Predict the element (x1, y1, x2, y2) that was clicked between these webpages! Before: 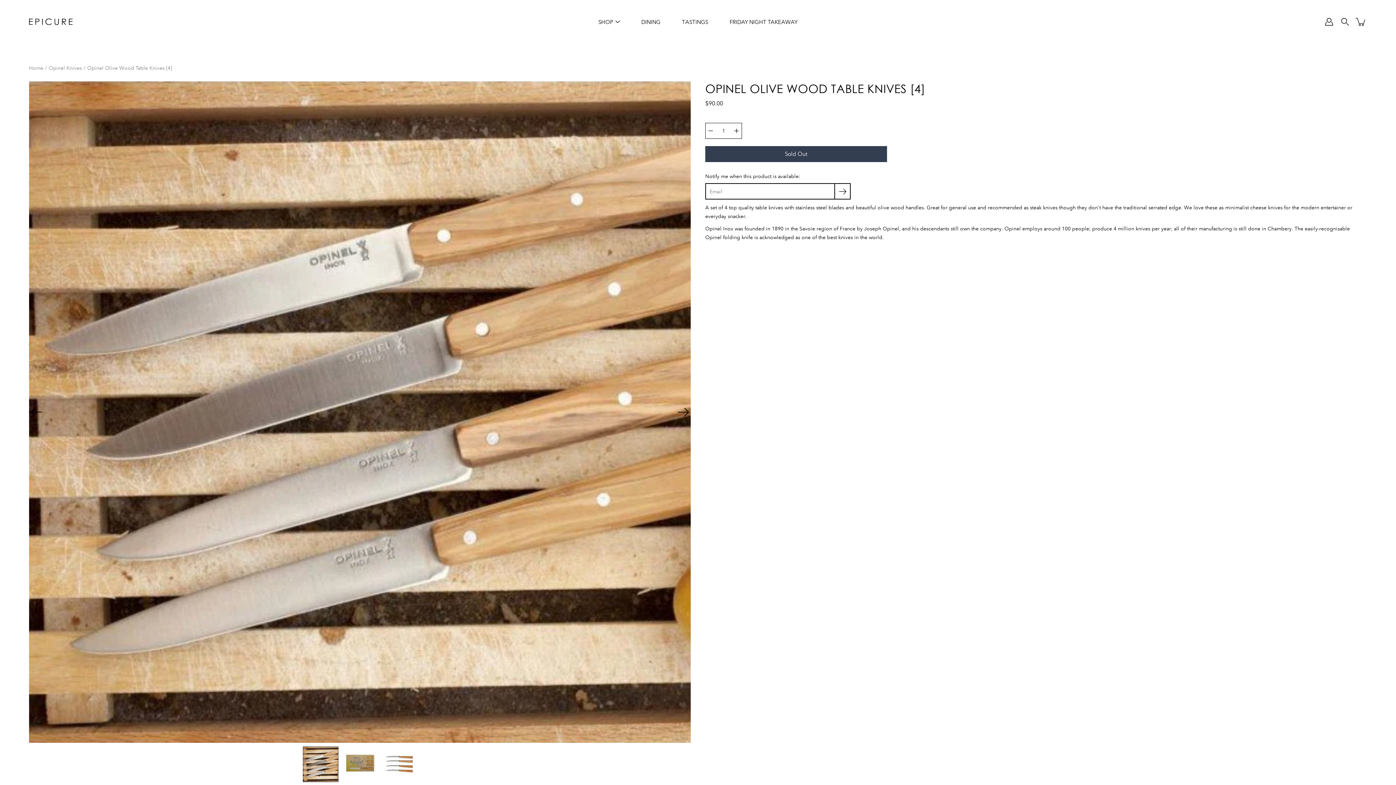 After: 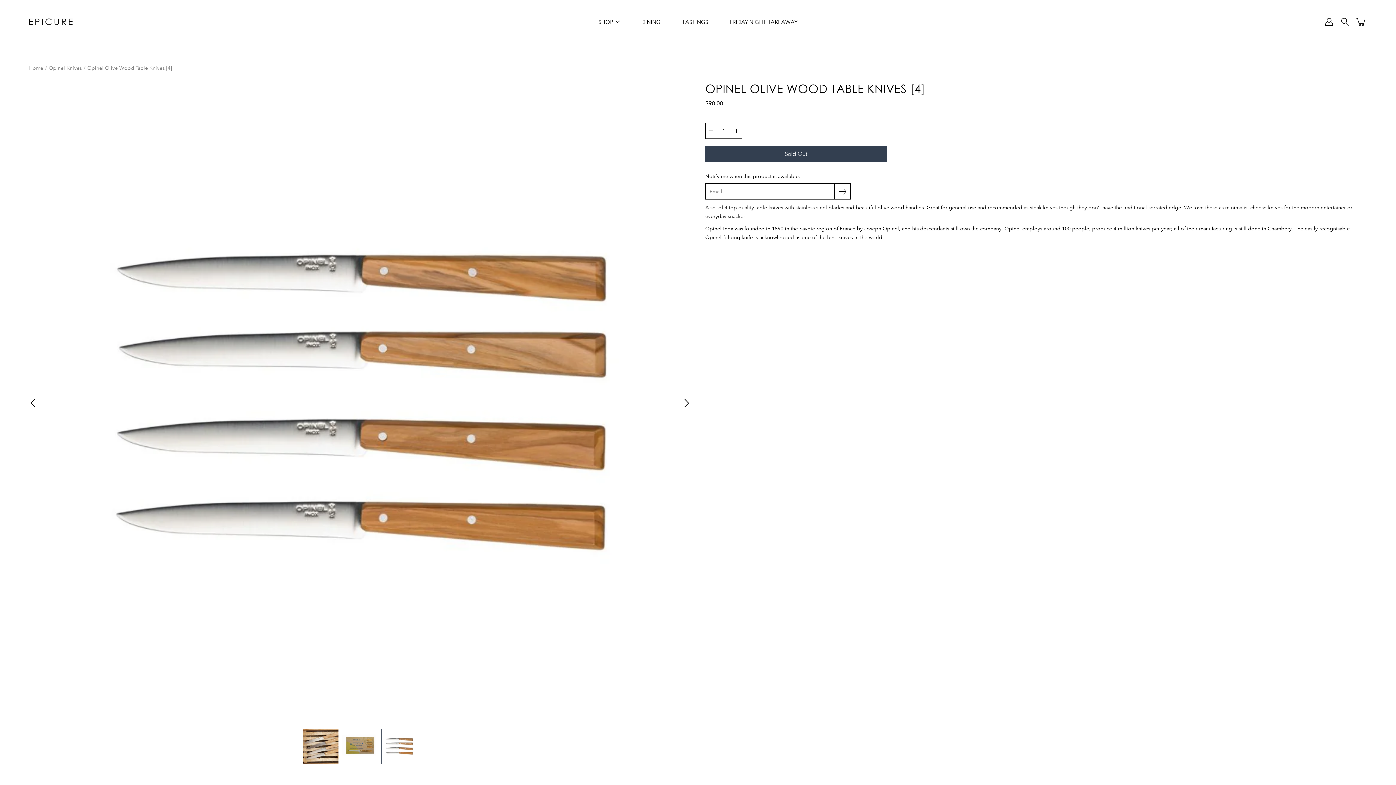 Action: bbox: (381, 746, 417, 782)